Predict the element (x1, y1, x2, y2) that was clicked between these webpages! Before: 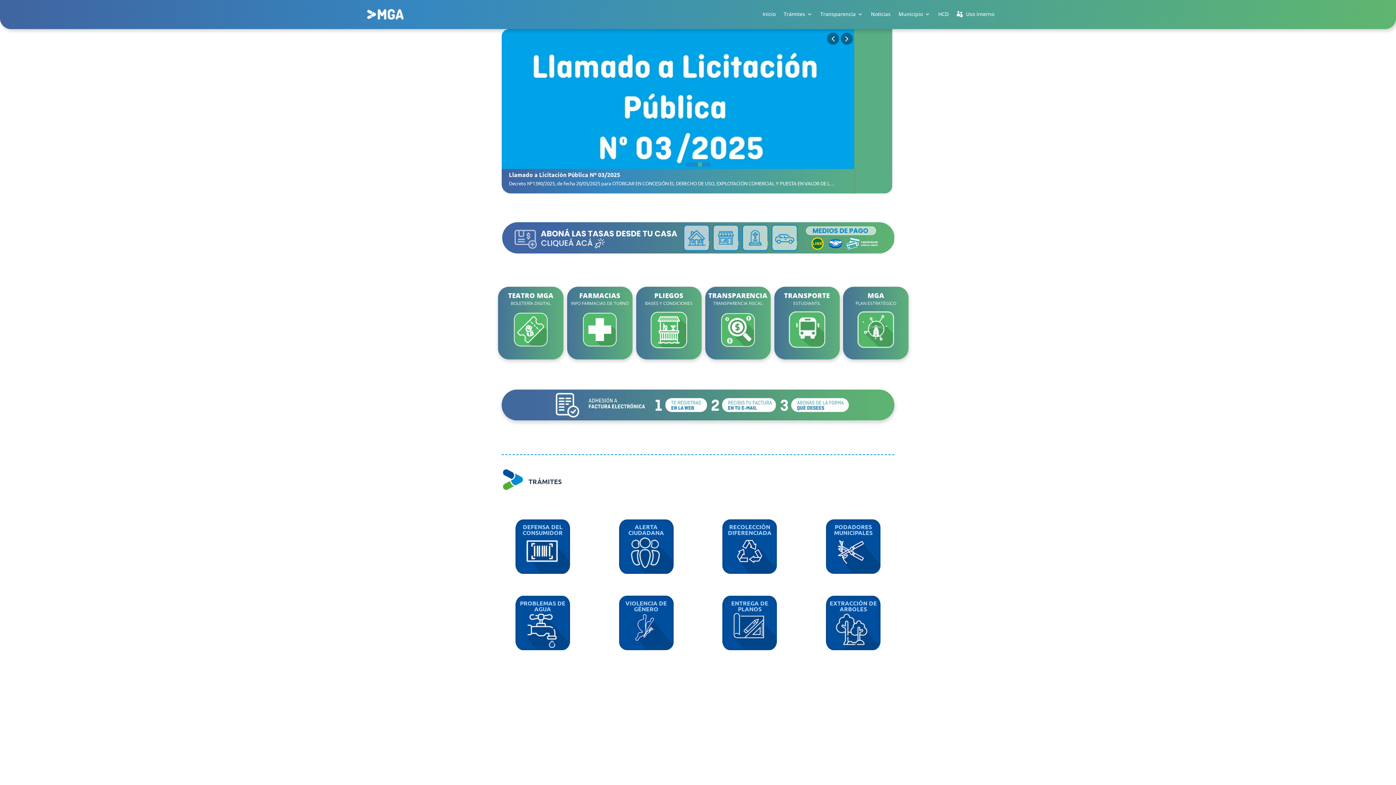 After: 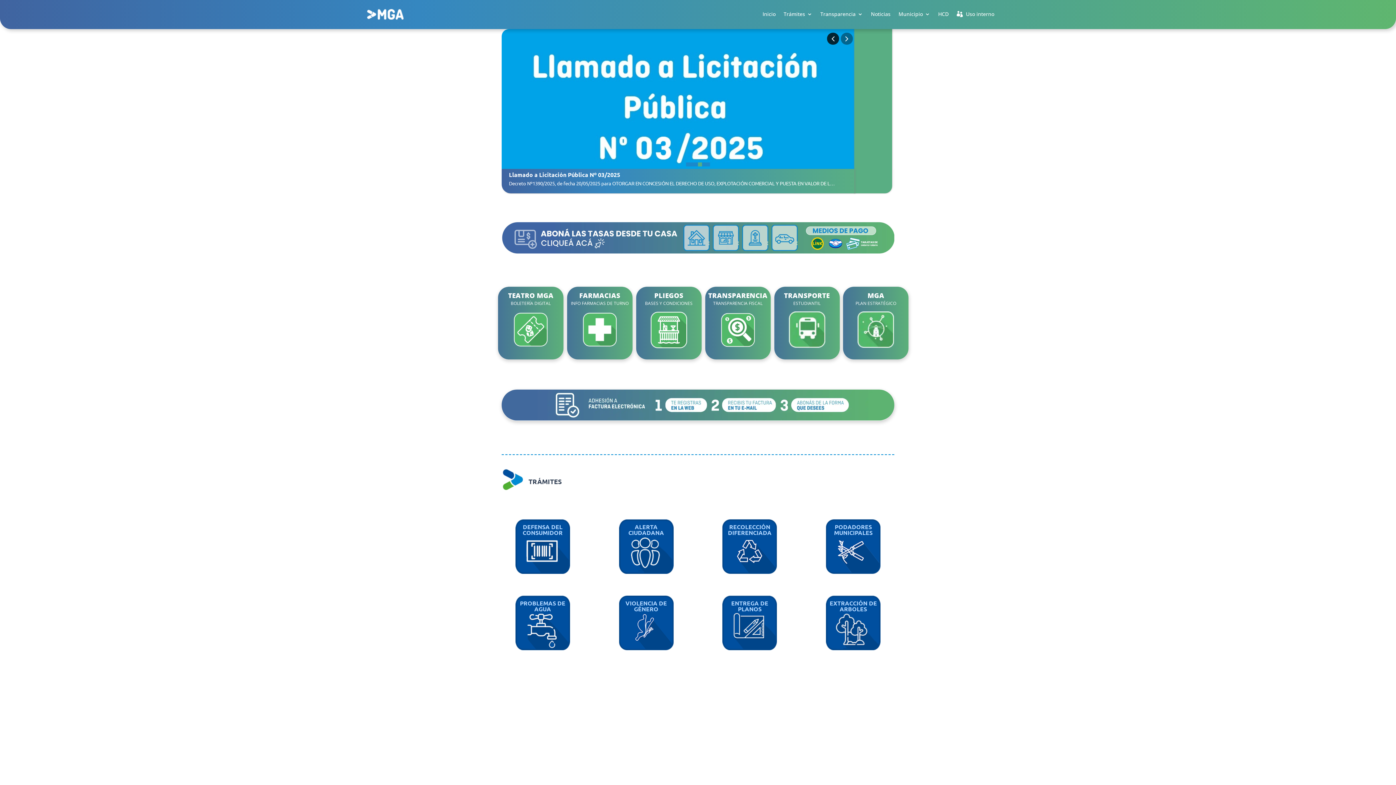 Action: label: Previous slide bbox: (827, 29, 839, 41)